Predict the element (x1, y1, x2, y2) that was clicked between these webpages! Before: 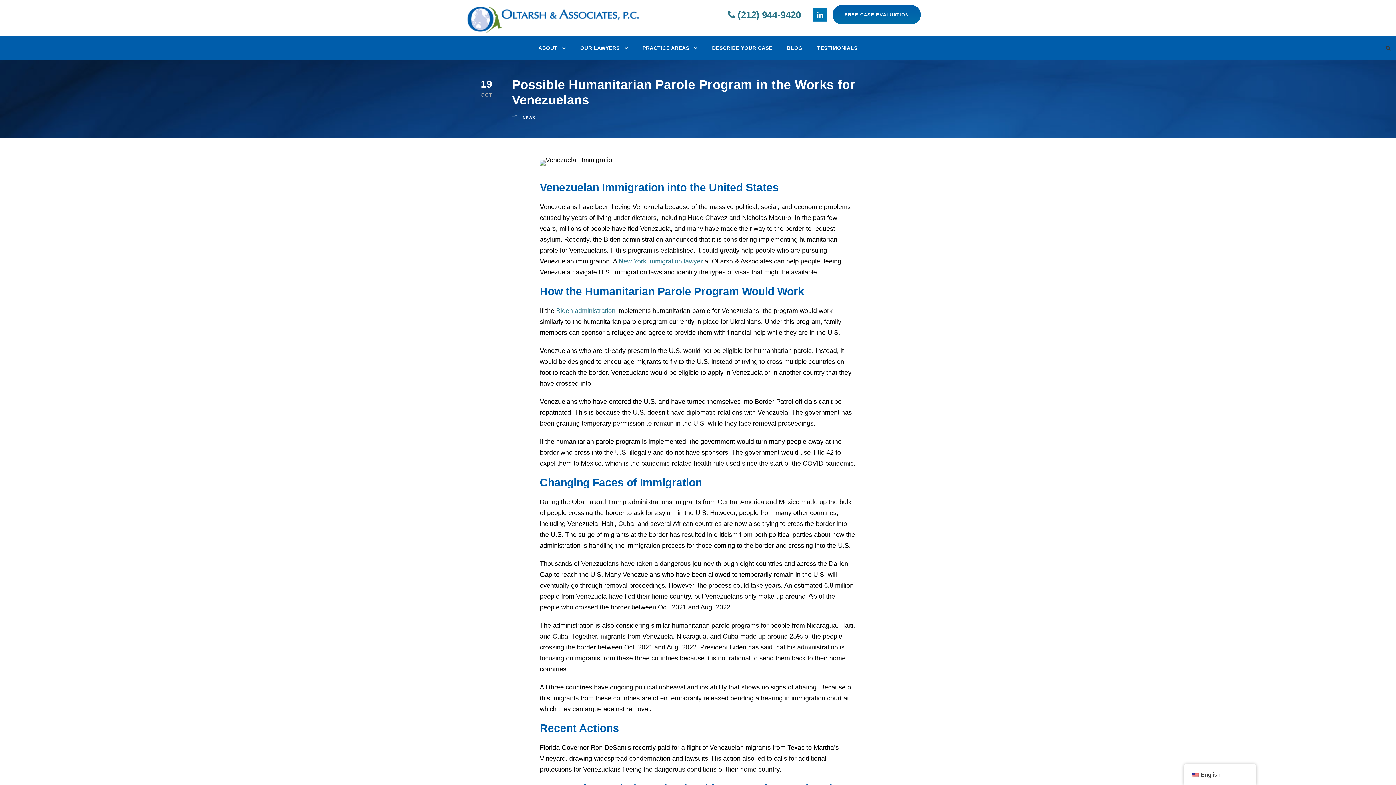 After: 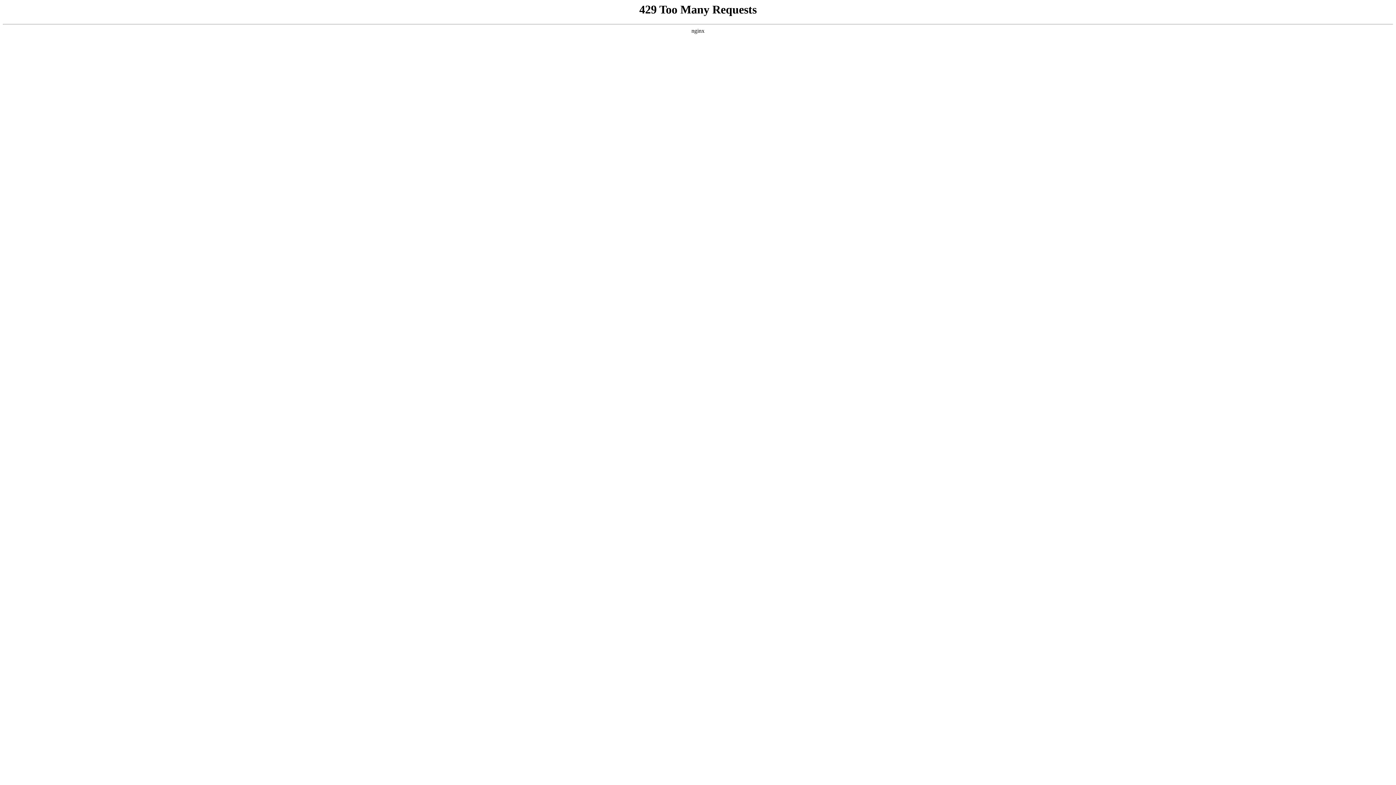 Action: bbox: (522, 114, 536, 120) label: NEWS